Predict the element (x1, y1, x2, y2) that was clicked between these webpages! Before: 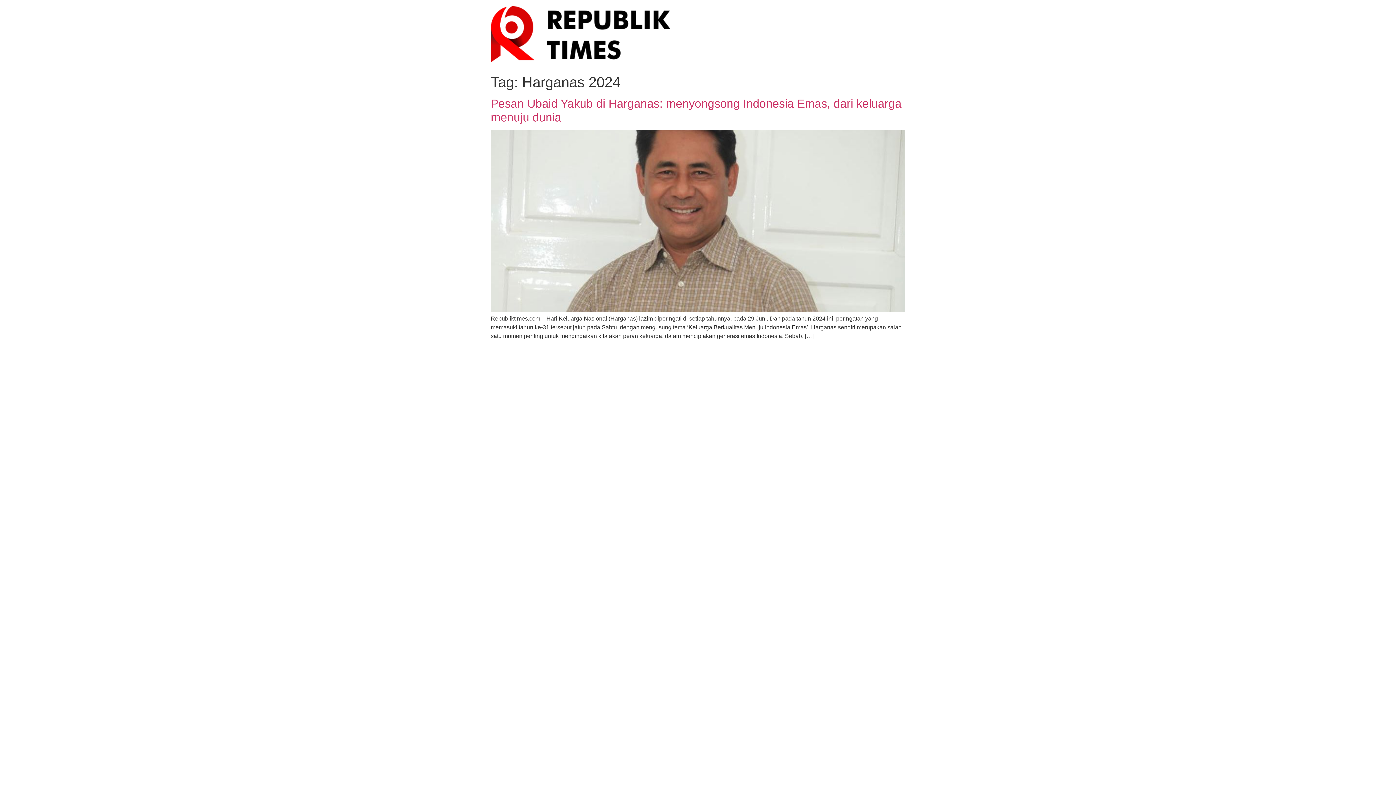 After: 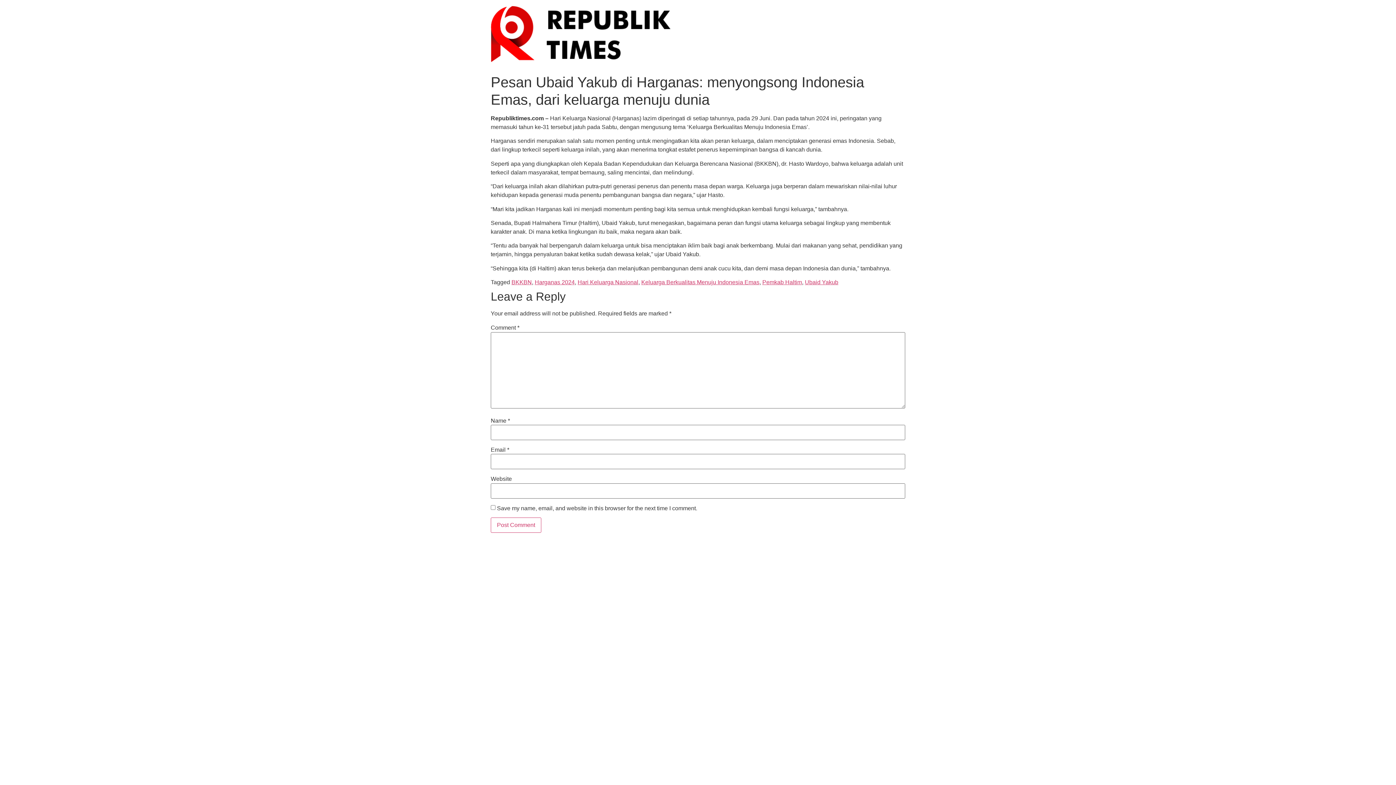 Action: bbox: (490, 306, 905, 313)